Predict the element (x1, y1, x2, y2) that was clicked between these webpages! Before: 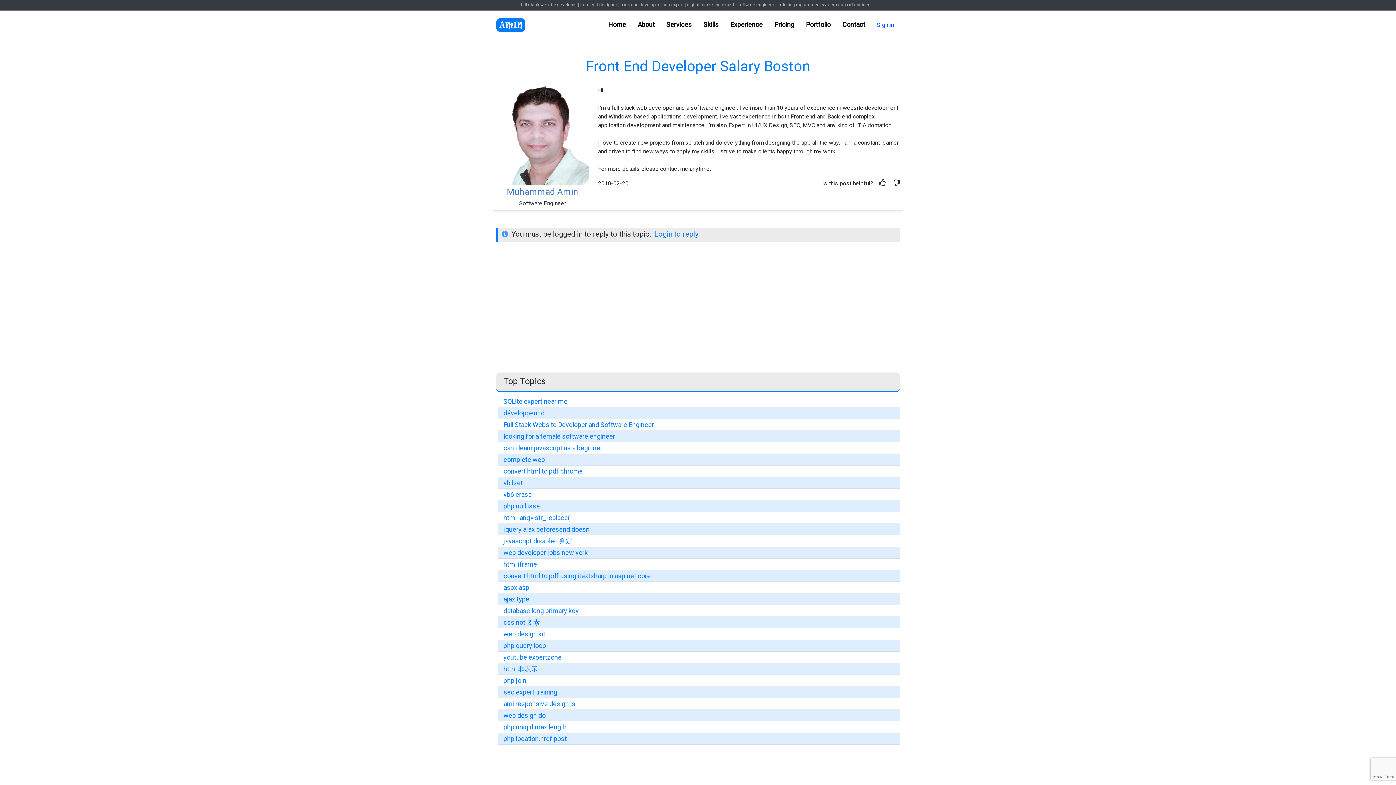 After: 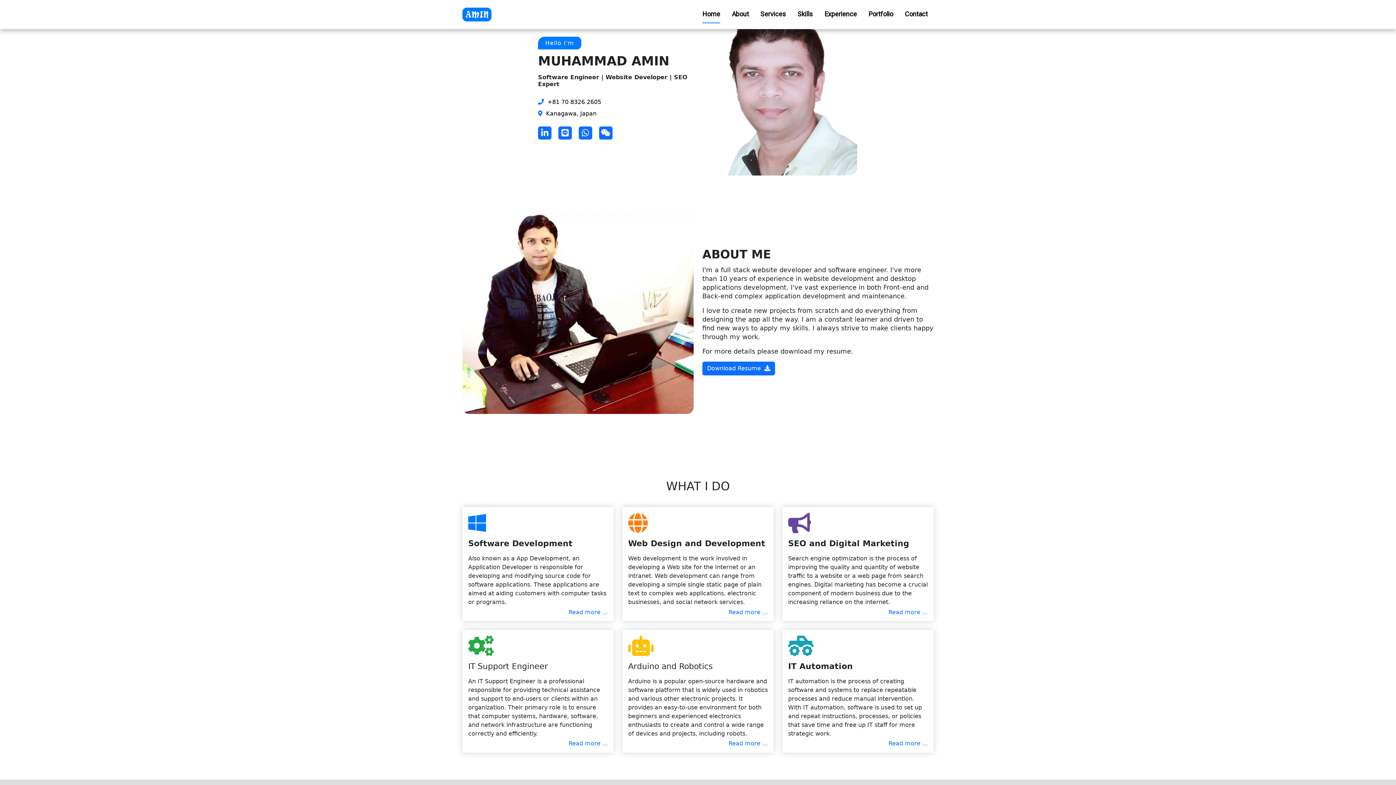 Action: bbox: (608, 16, 626, 33) label: Home